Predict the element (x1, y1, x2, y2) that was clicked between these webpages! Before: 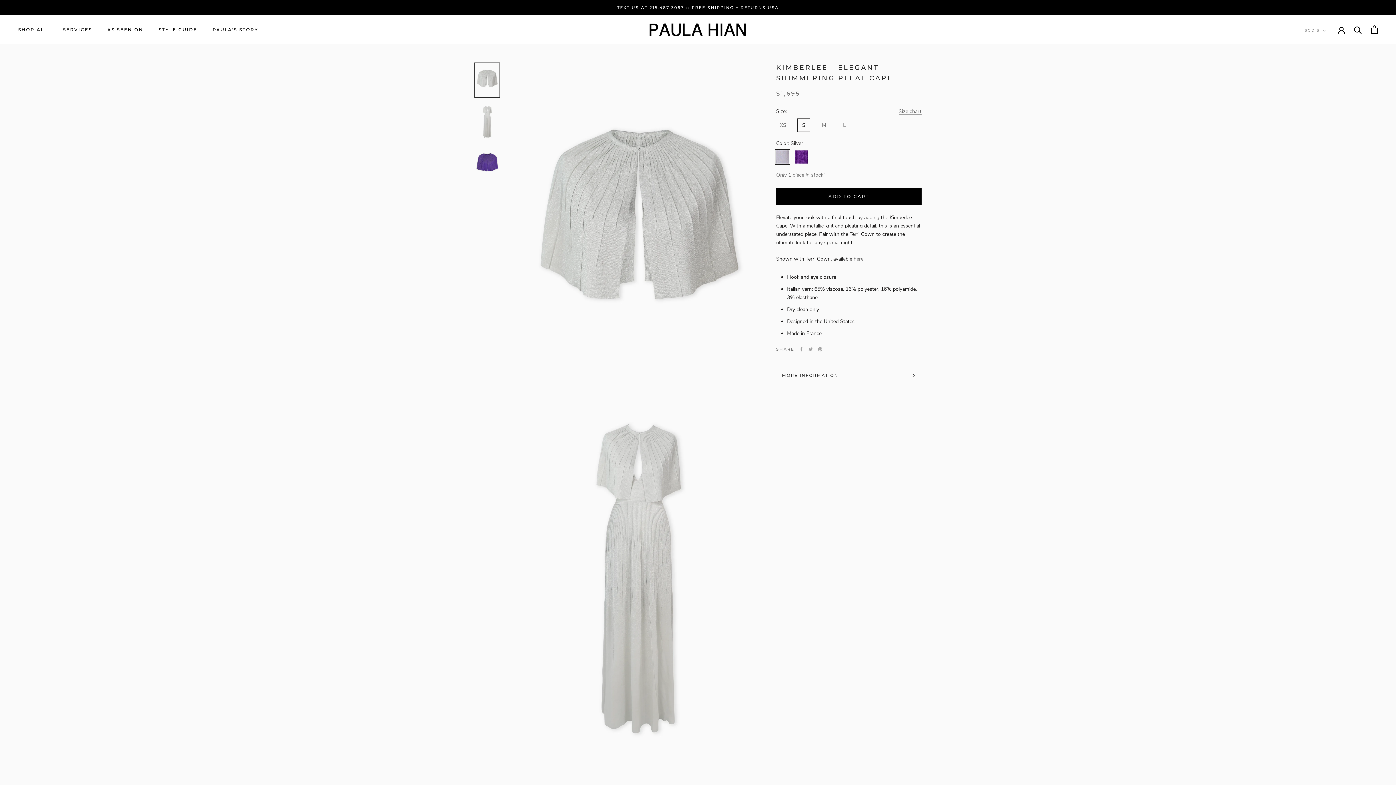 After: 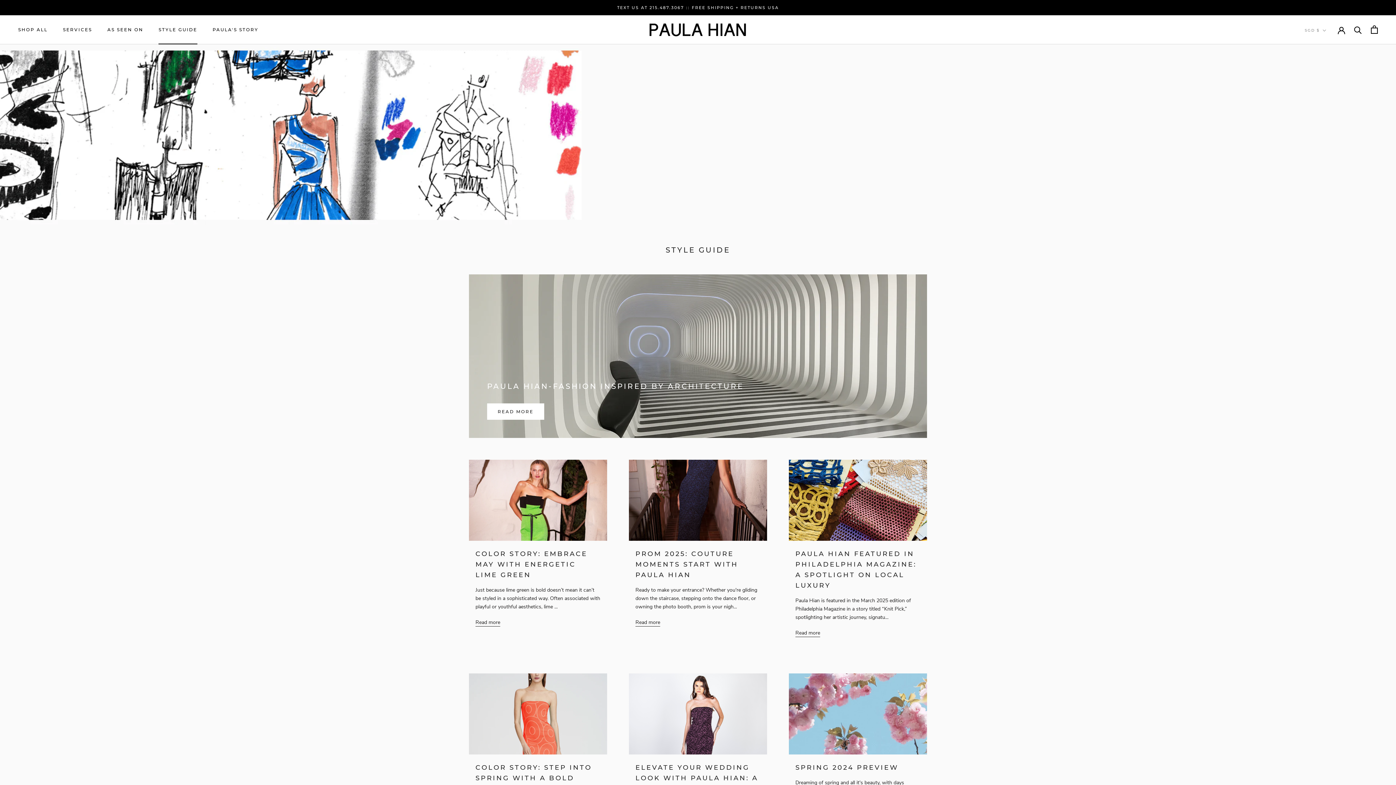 Action: bbox: (158, 27, 197, 32) label: STYLE GUIDE
STYLE GUIDE